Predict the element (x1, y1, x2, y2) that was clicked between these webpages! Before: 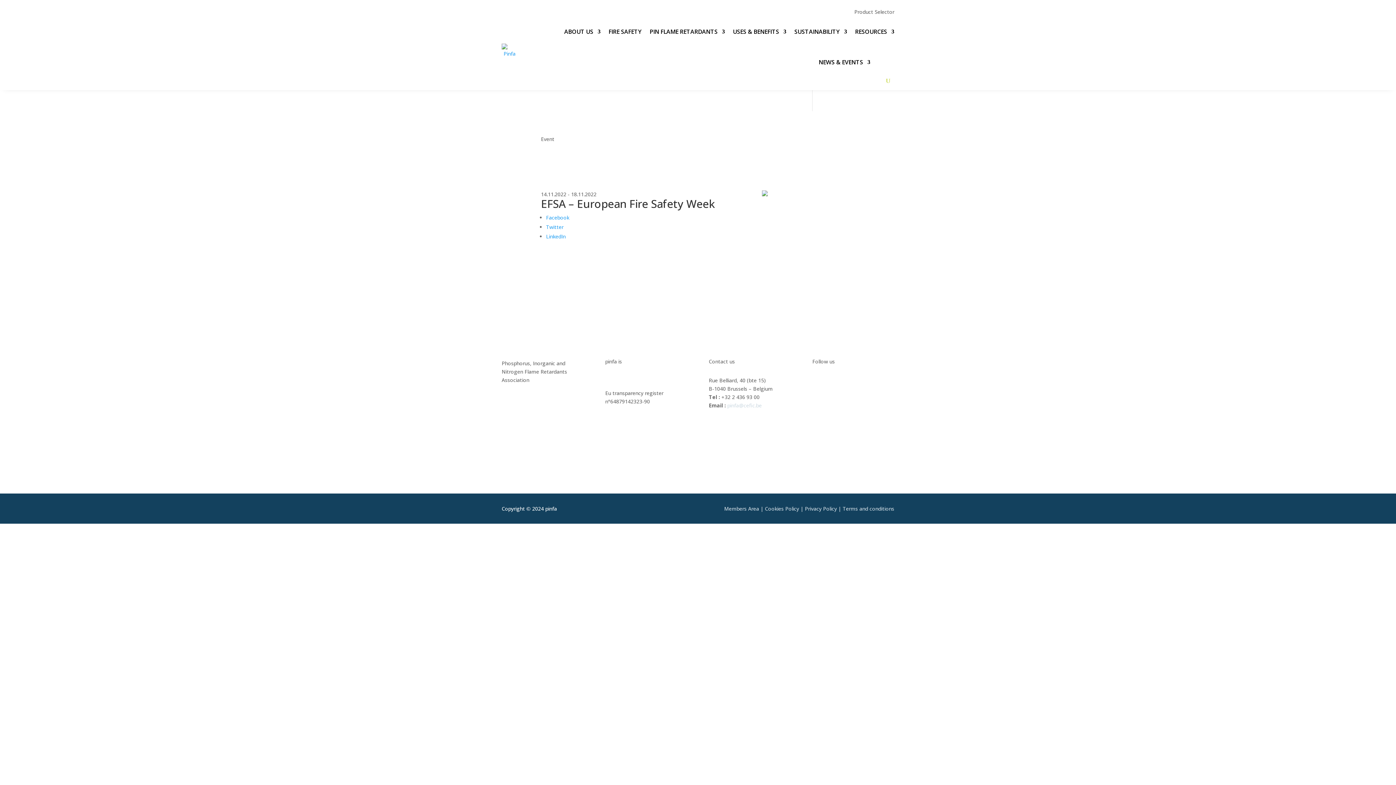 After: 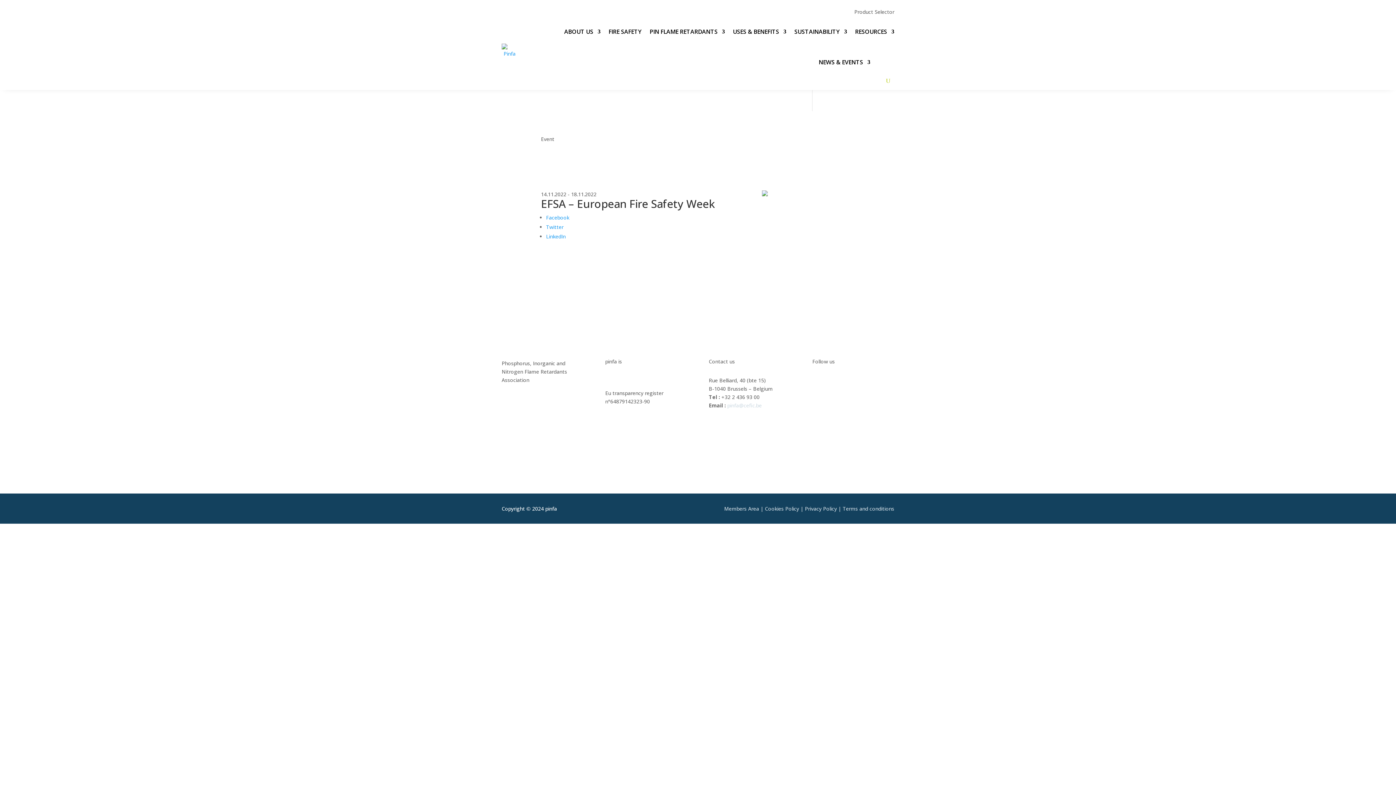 Action: bbox: (805, 505, 837, 512) label: Privacy Policy